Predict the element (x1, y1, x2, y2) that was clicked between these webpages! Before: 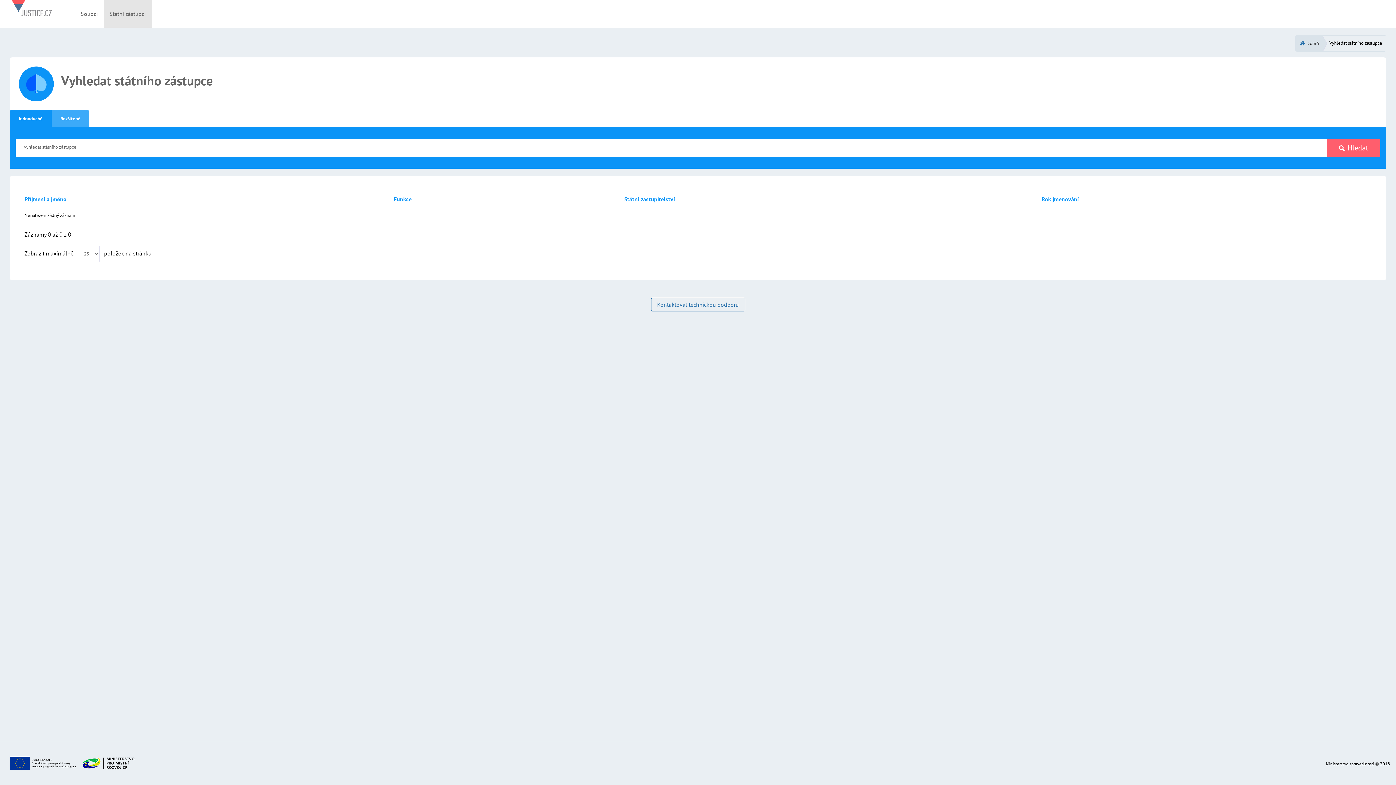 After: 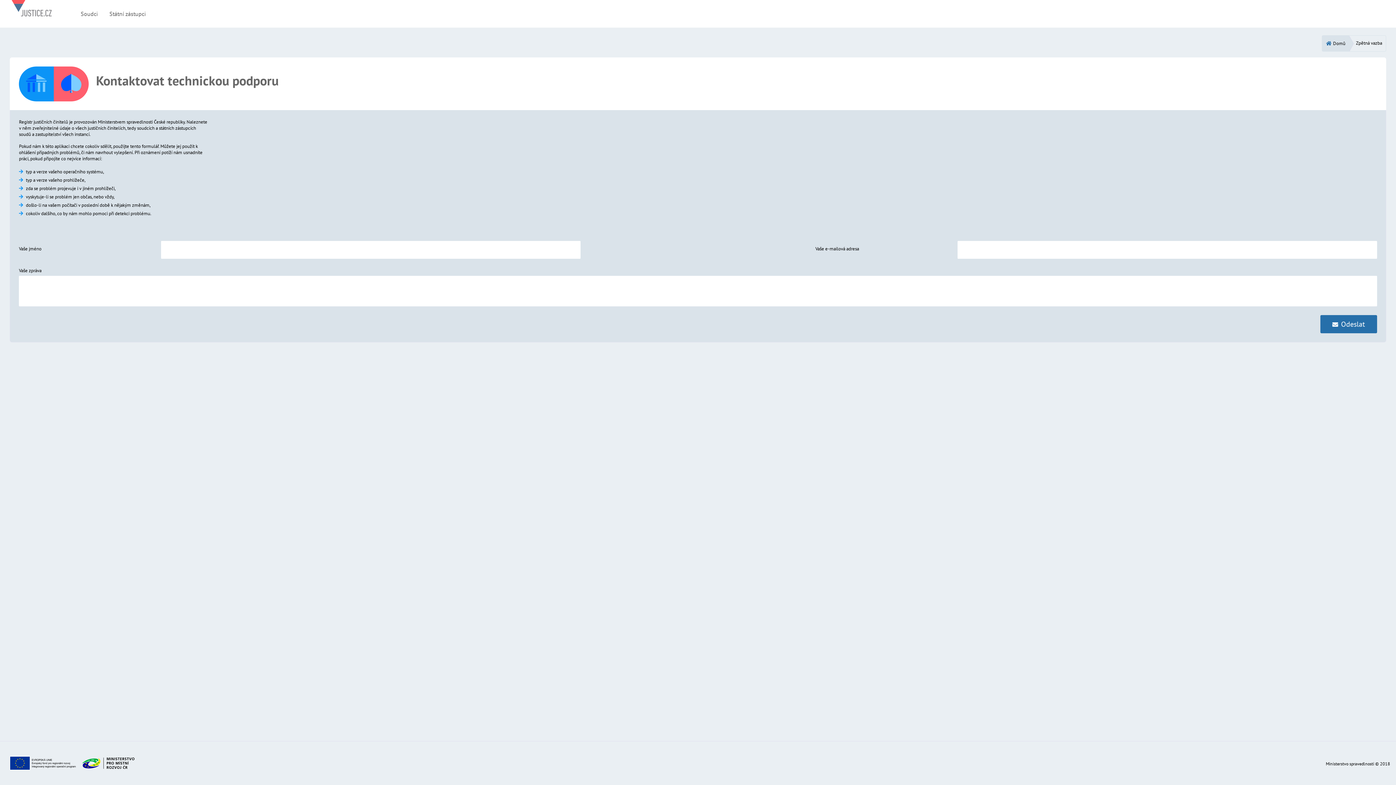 Action: label: Kontaktovat technickou podporu bbox: (651, 297, 745, 311)